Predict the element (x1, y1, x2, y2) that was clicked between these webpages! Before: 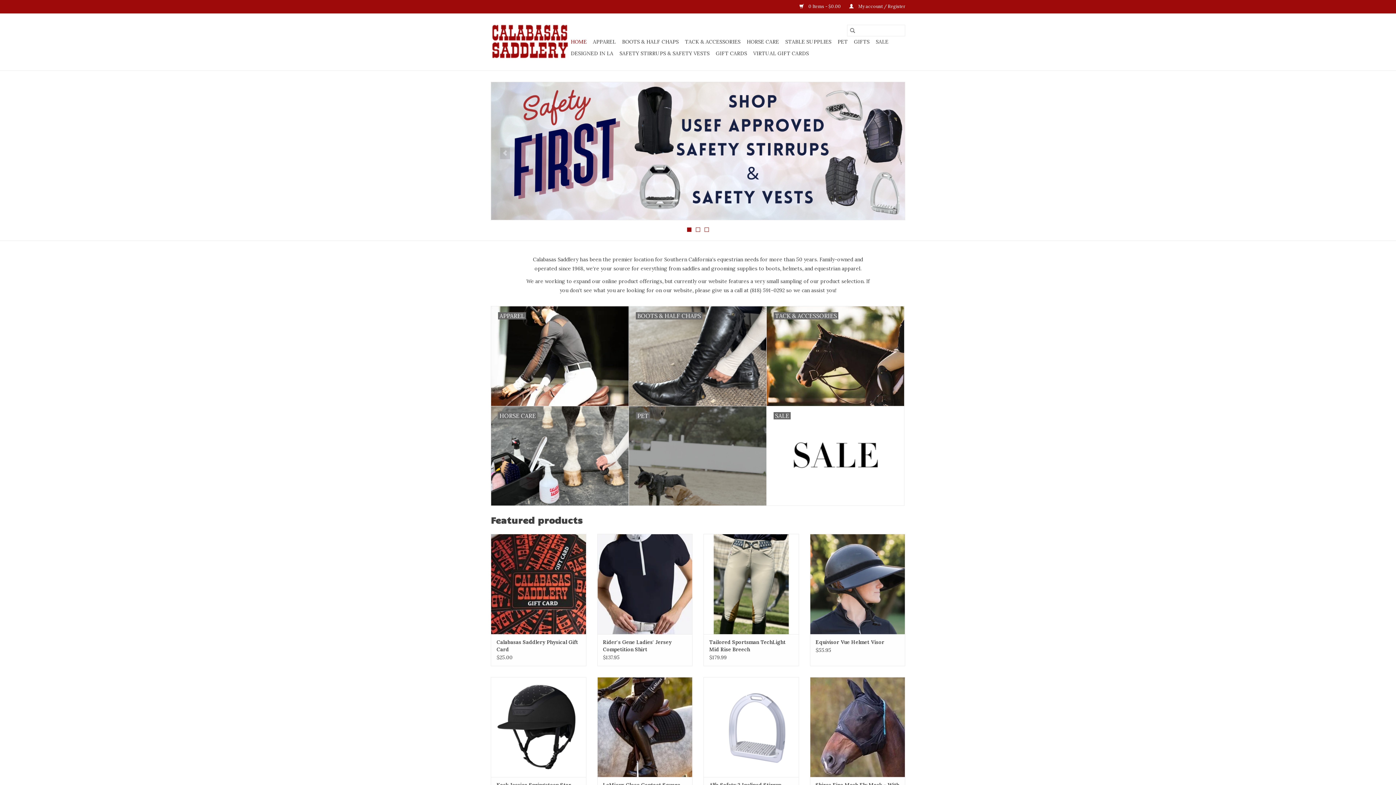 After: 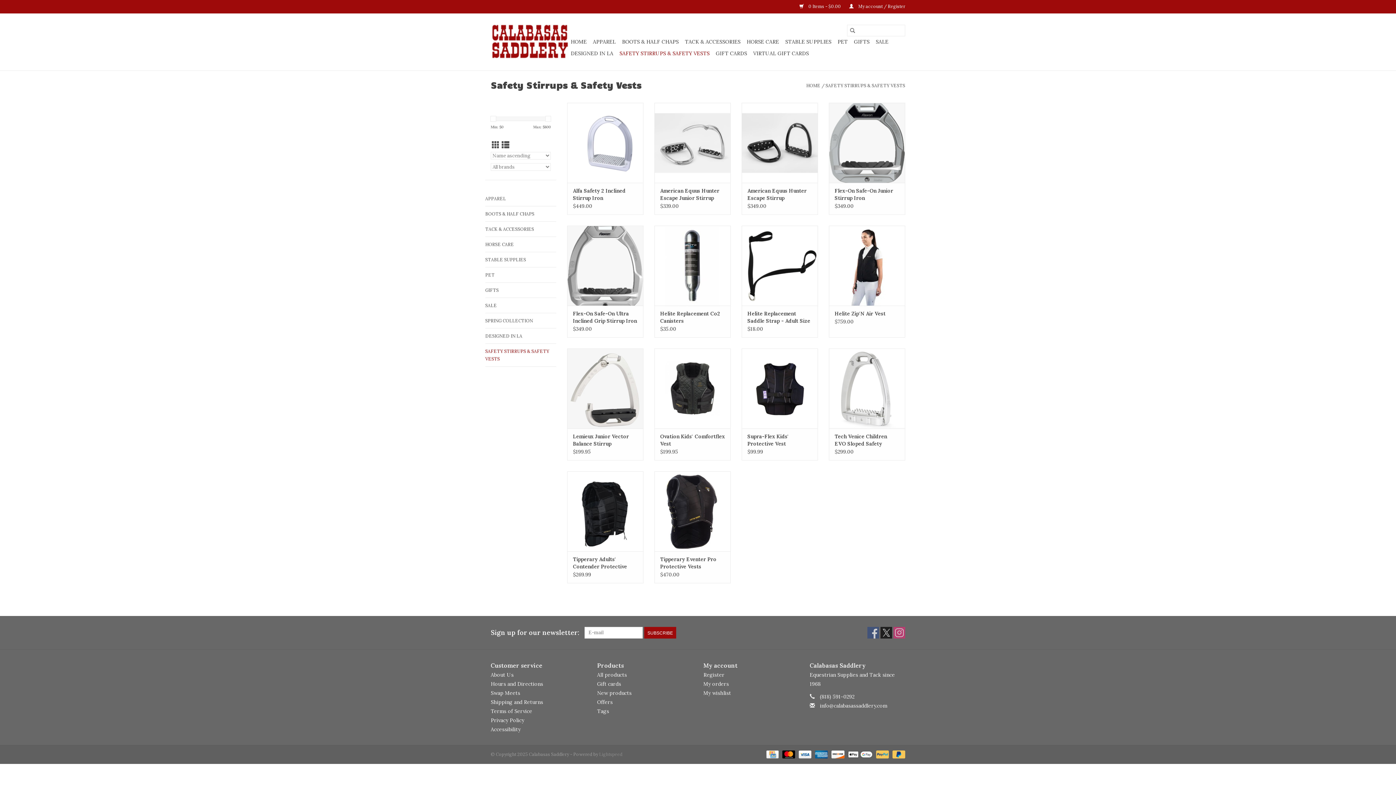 Action: bbox: (491, 82, 905, 220)